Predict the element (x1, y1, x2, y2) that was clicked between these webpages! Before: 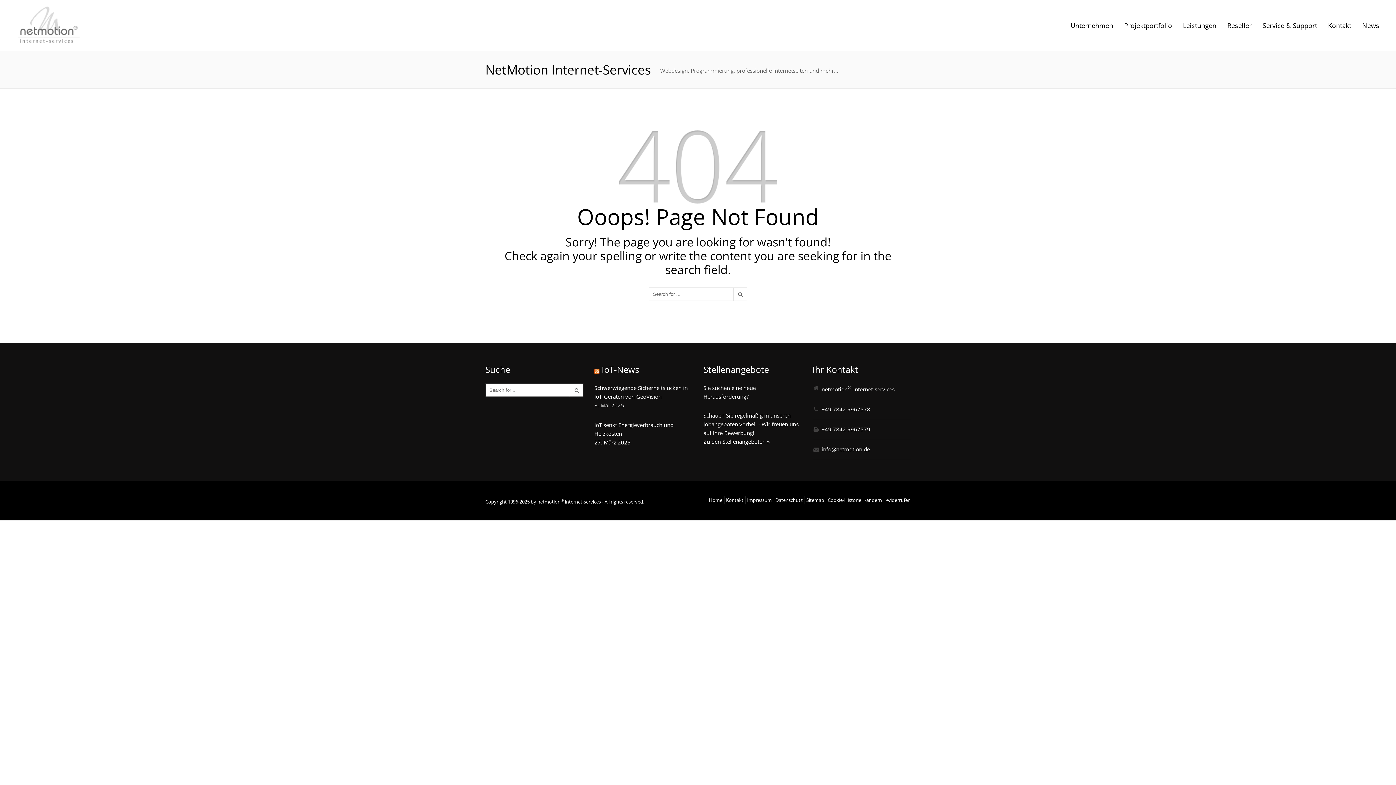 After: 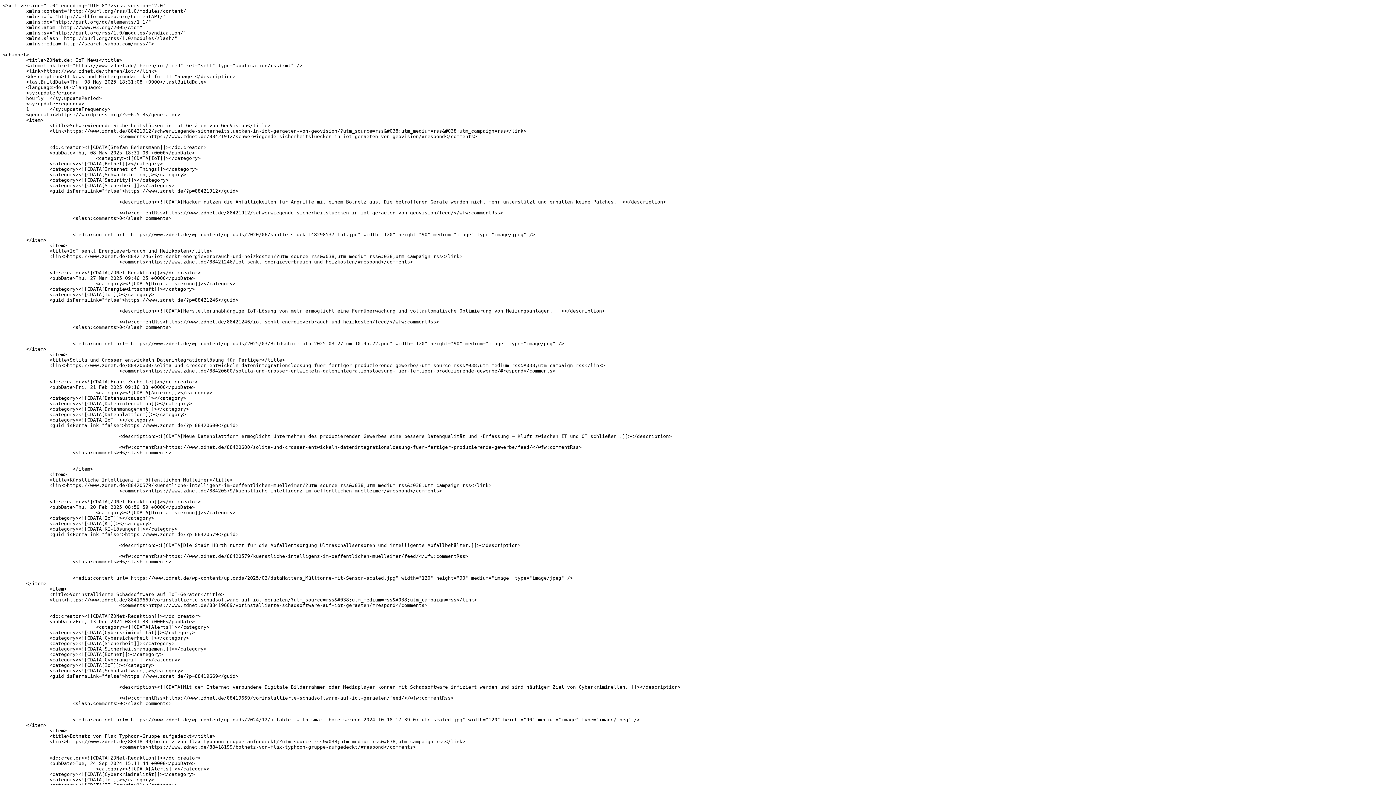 Action: bbox: (594, 363, 599, 375)